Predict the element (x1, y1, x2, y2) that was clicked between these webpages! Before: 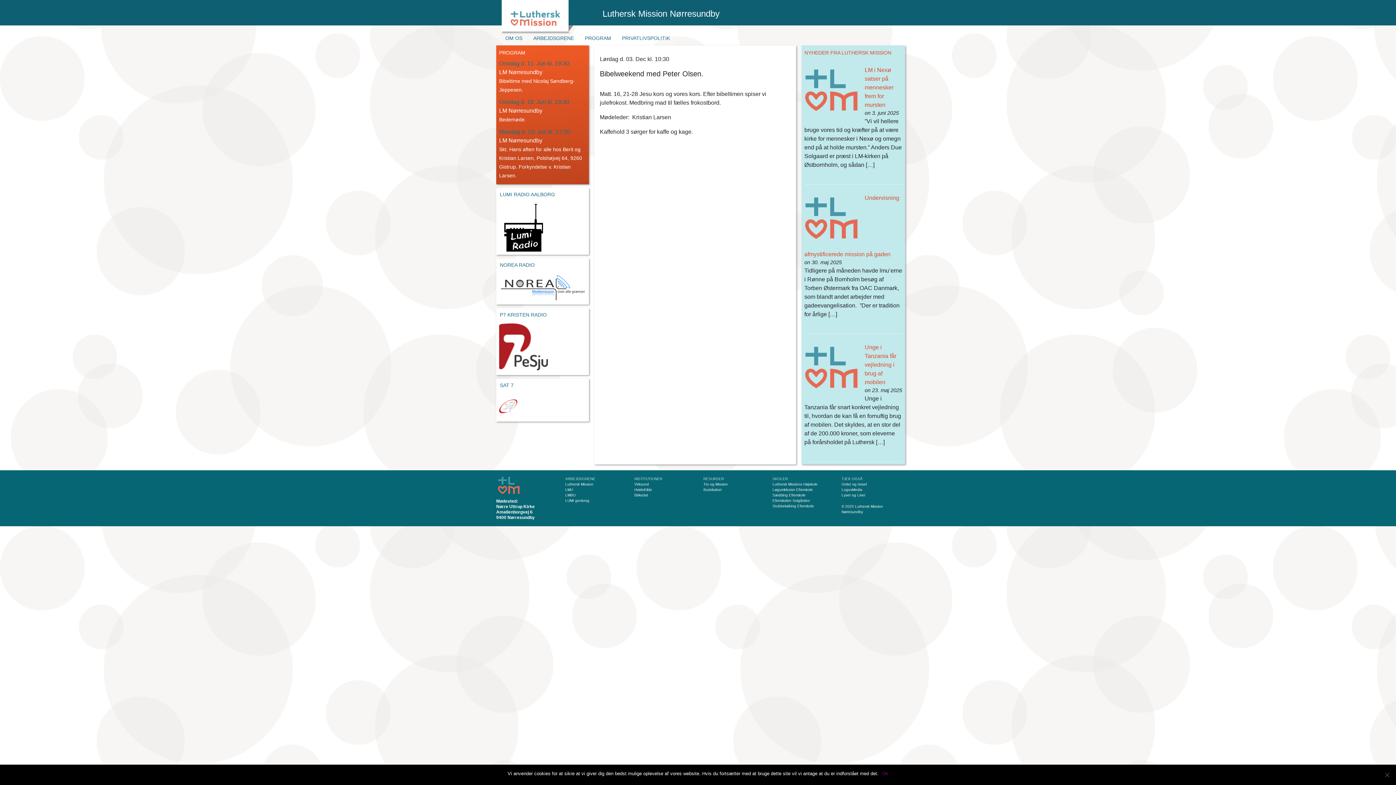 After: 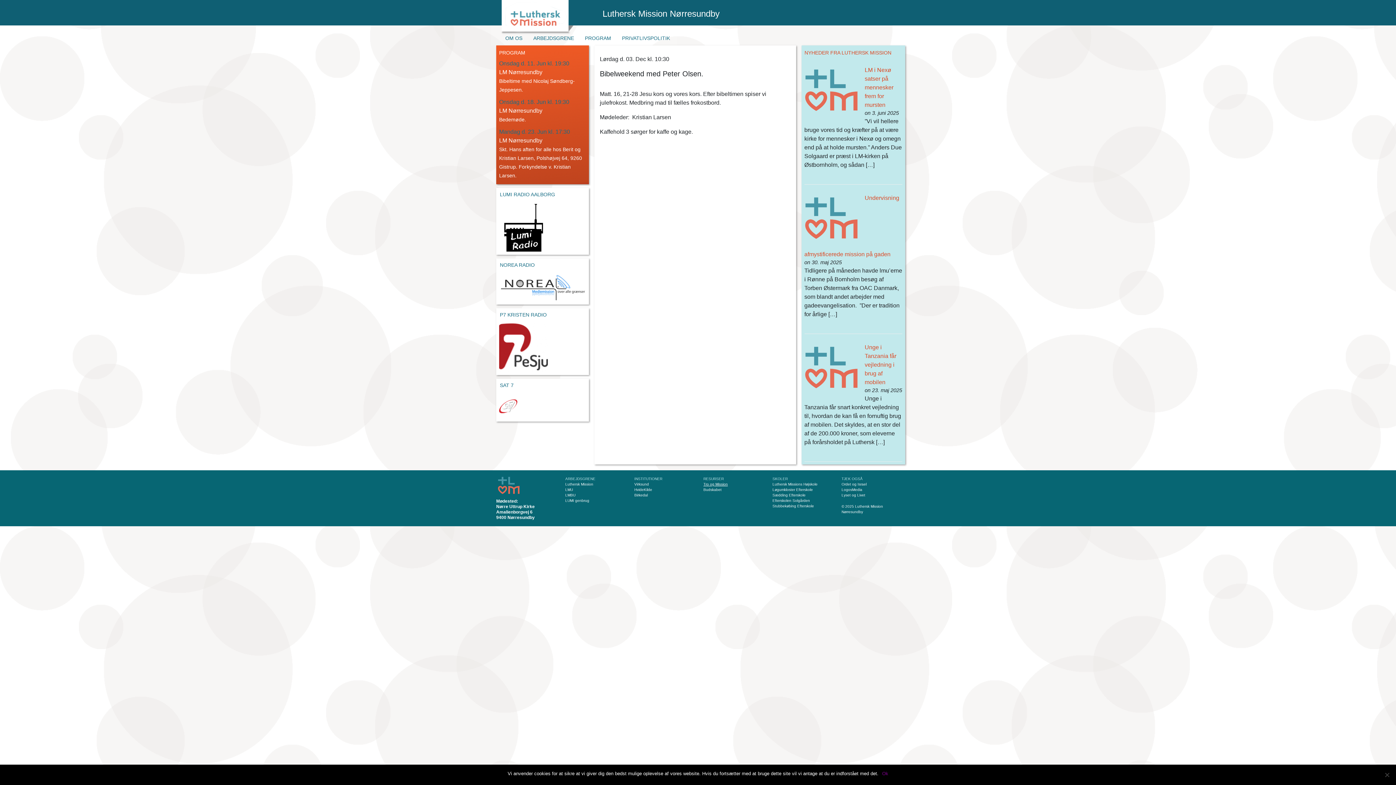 Action: bbox: (703, 482, 728, 486) label: Tro og Mission